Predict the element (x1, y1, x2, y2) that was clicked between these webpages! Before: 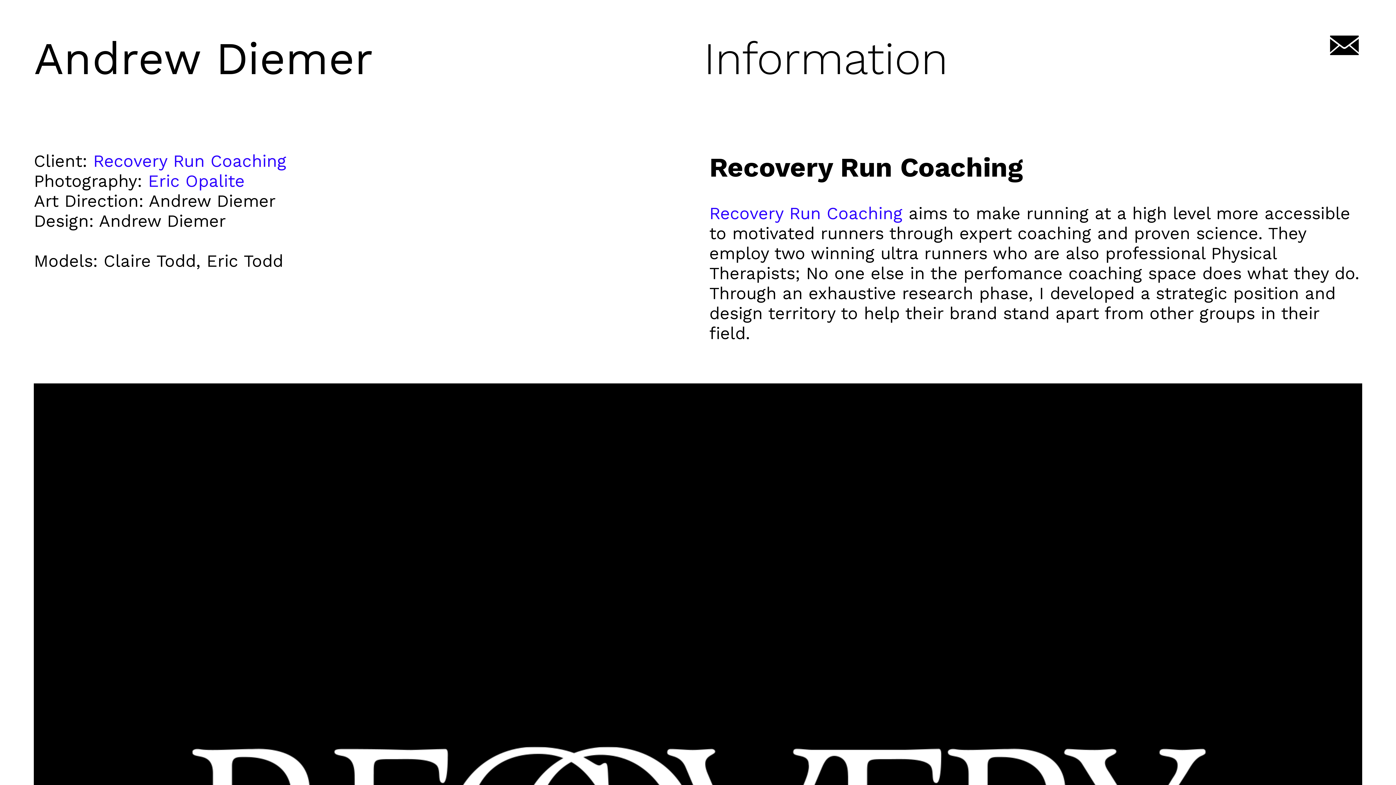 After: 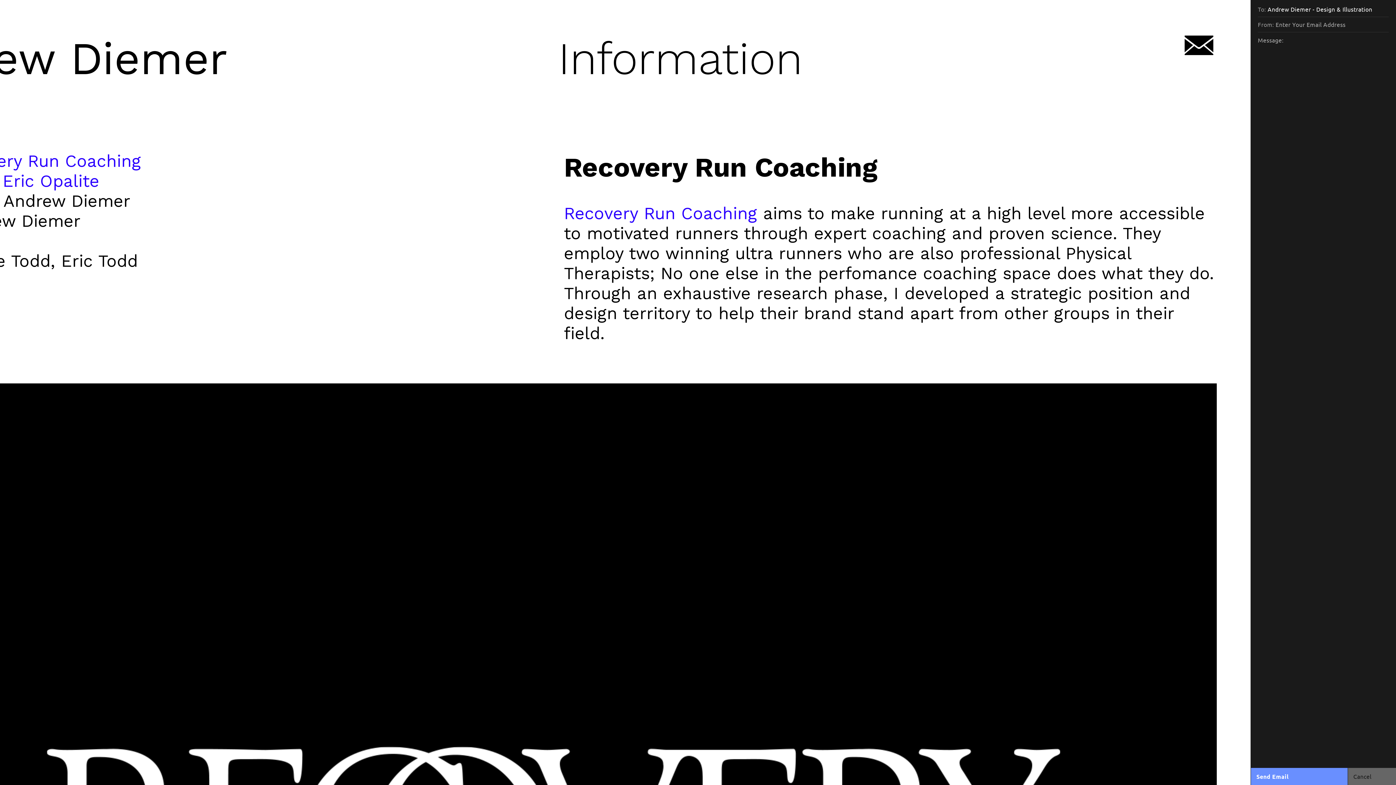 Action: label: ︎ bbox: (1326, 31, 1362, 61)